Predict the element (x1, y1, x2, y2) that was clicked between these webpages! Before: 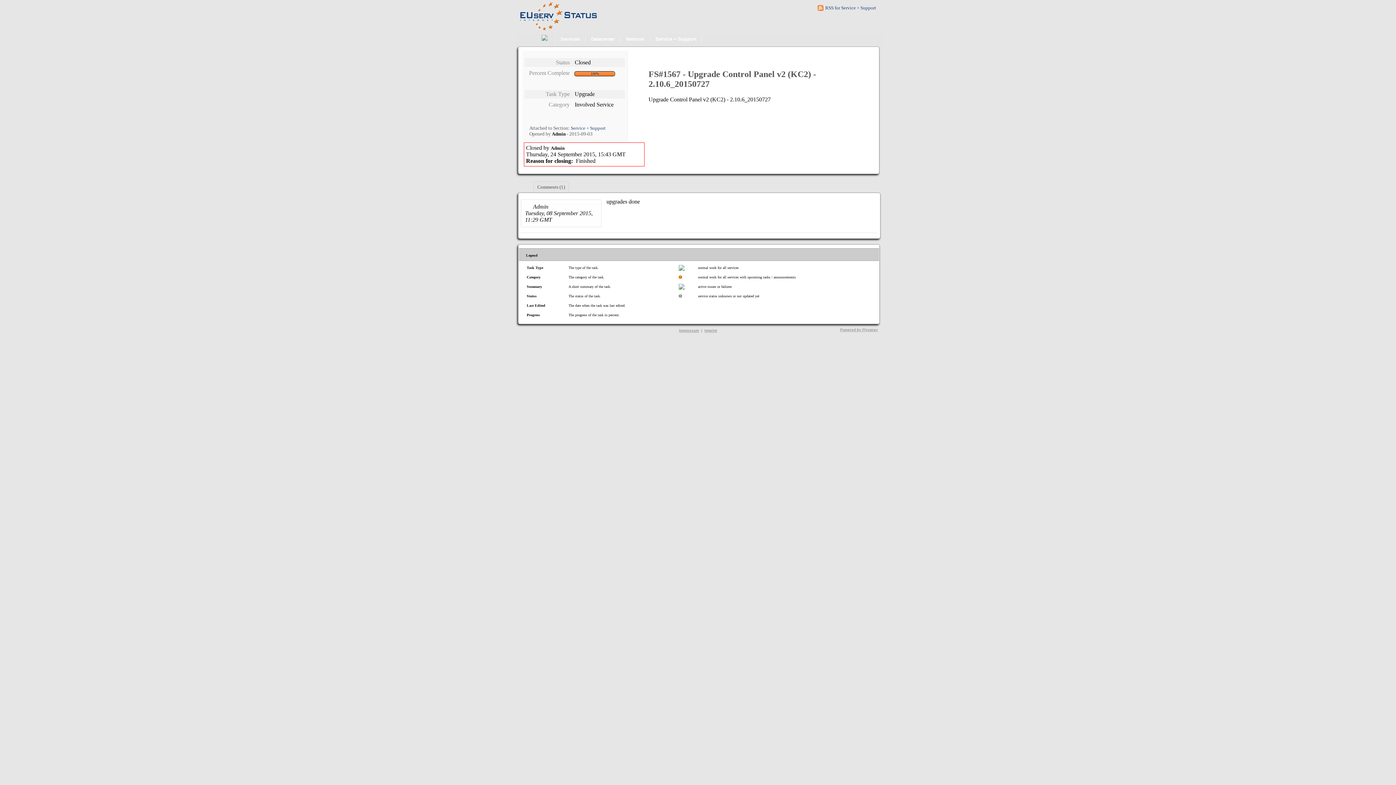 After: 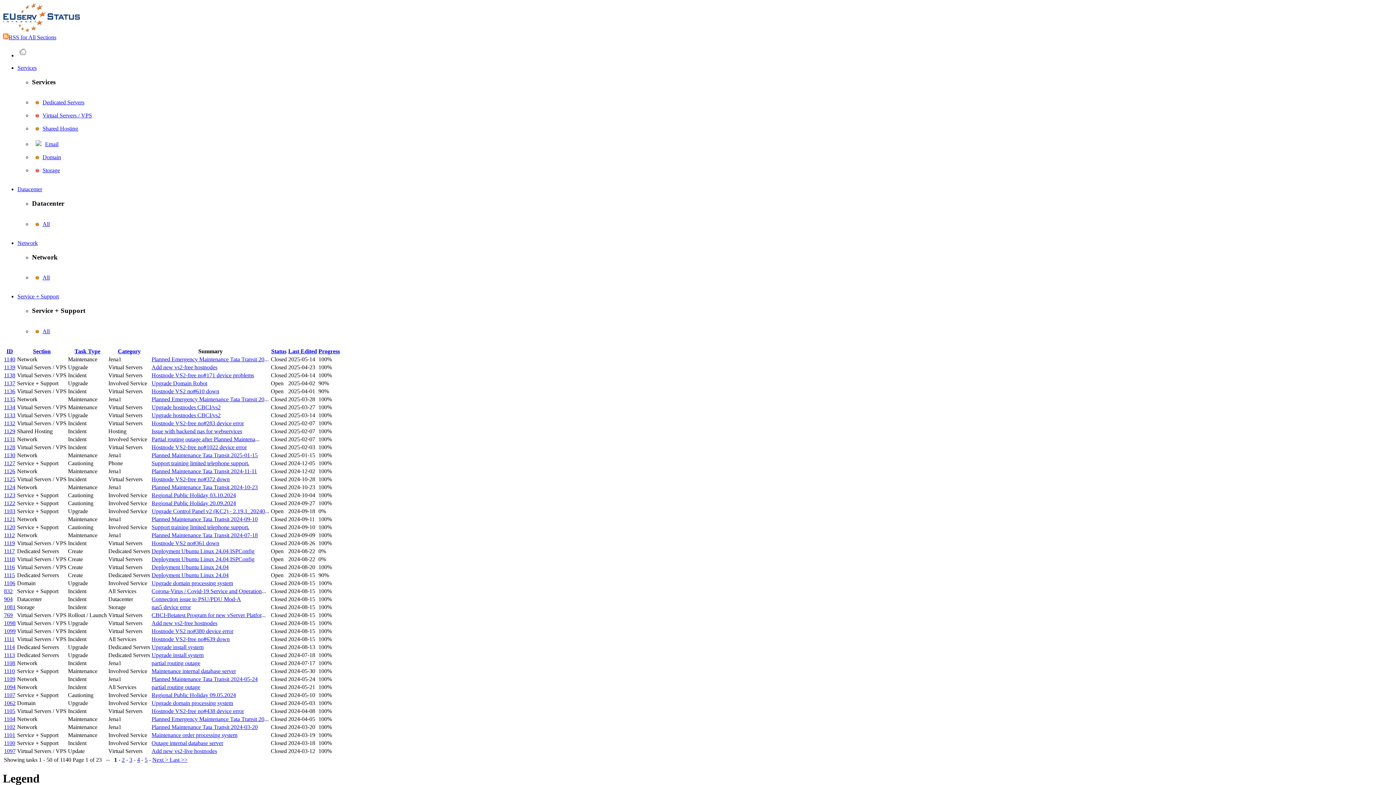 Action: bbox: (520, 26, 598, 31)